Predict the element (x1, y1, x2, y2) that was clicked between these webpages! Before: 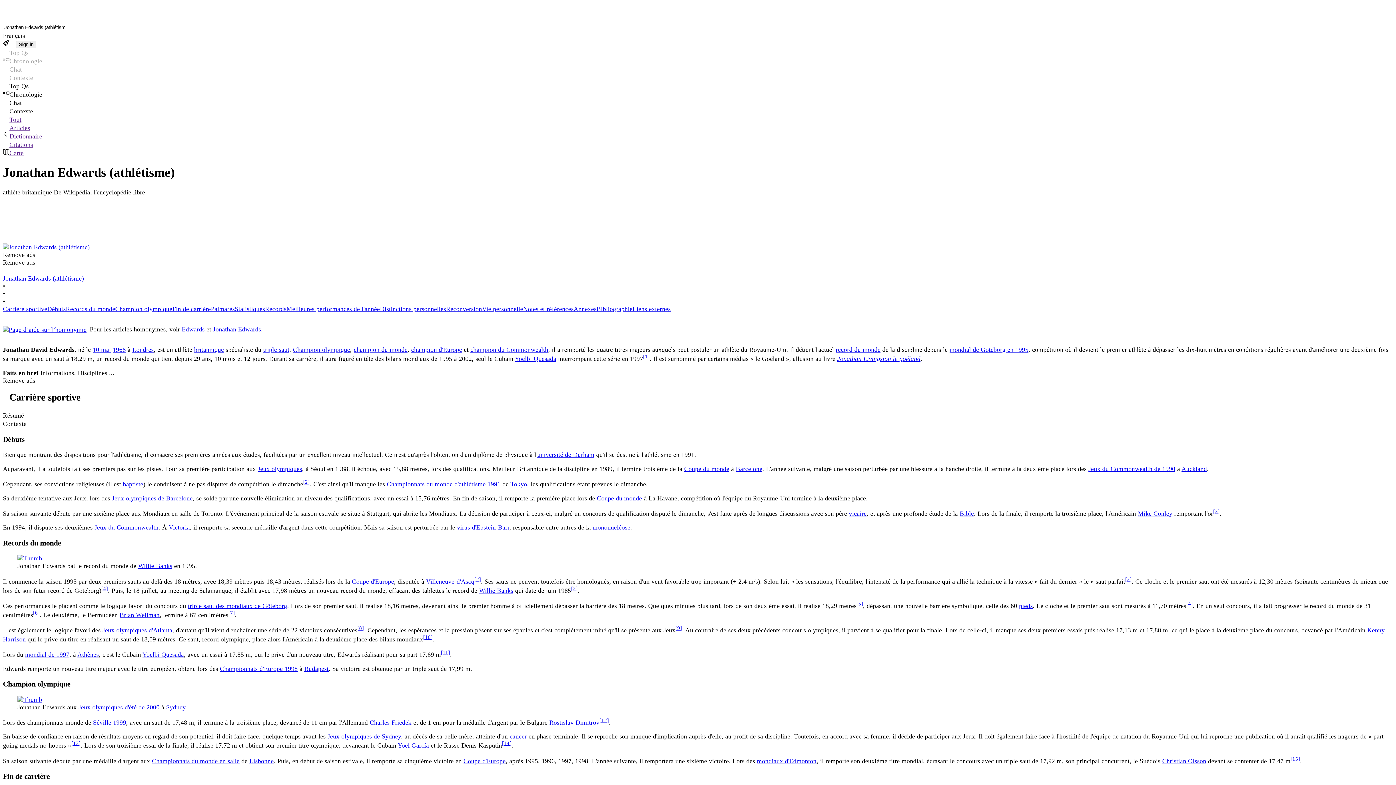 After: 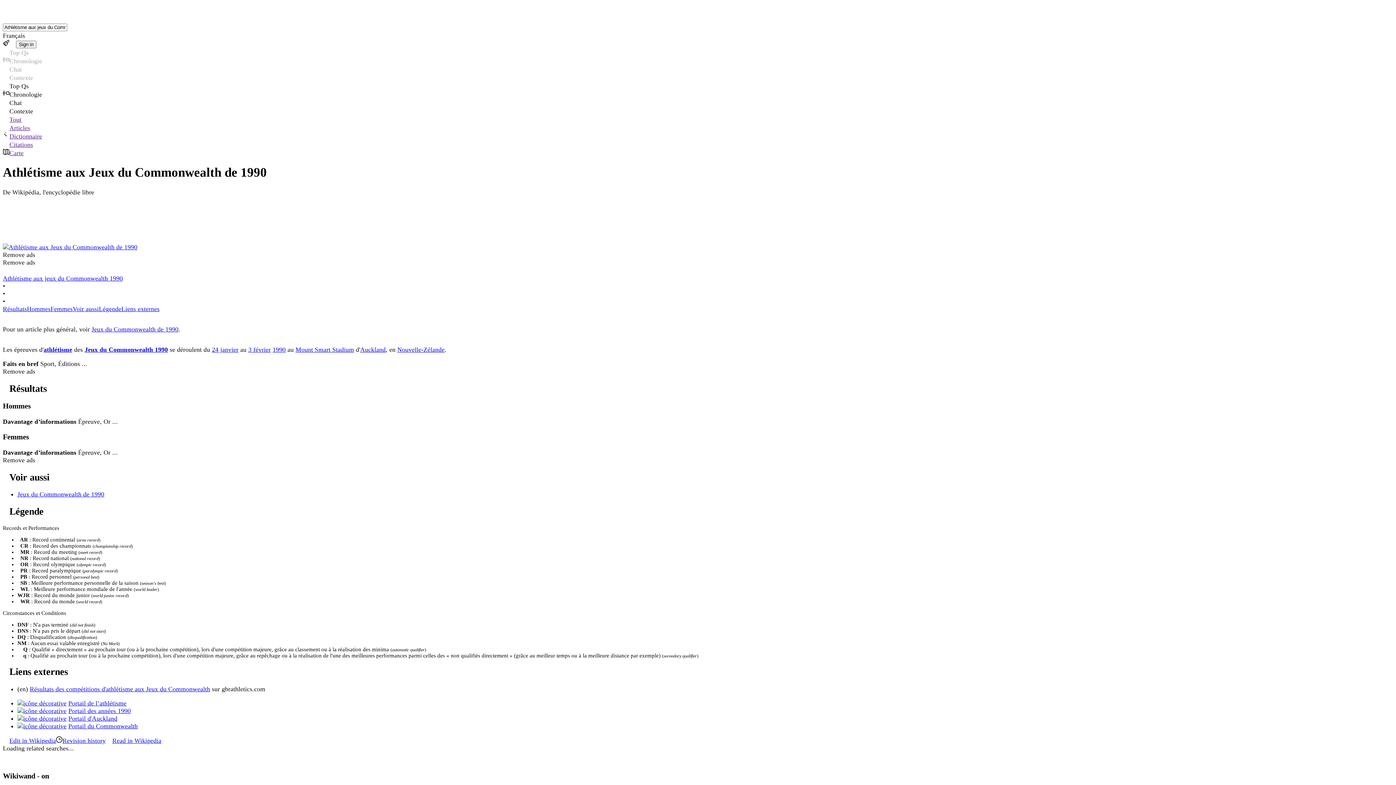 Action: bbox: (1088, 465, 1175, 472) label: Jeux du Commonwealth de 1990